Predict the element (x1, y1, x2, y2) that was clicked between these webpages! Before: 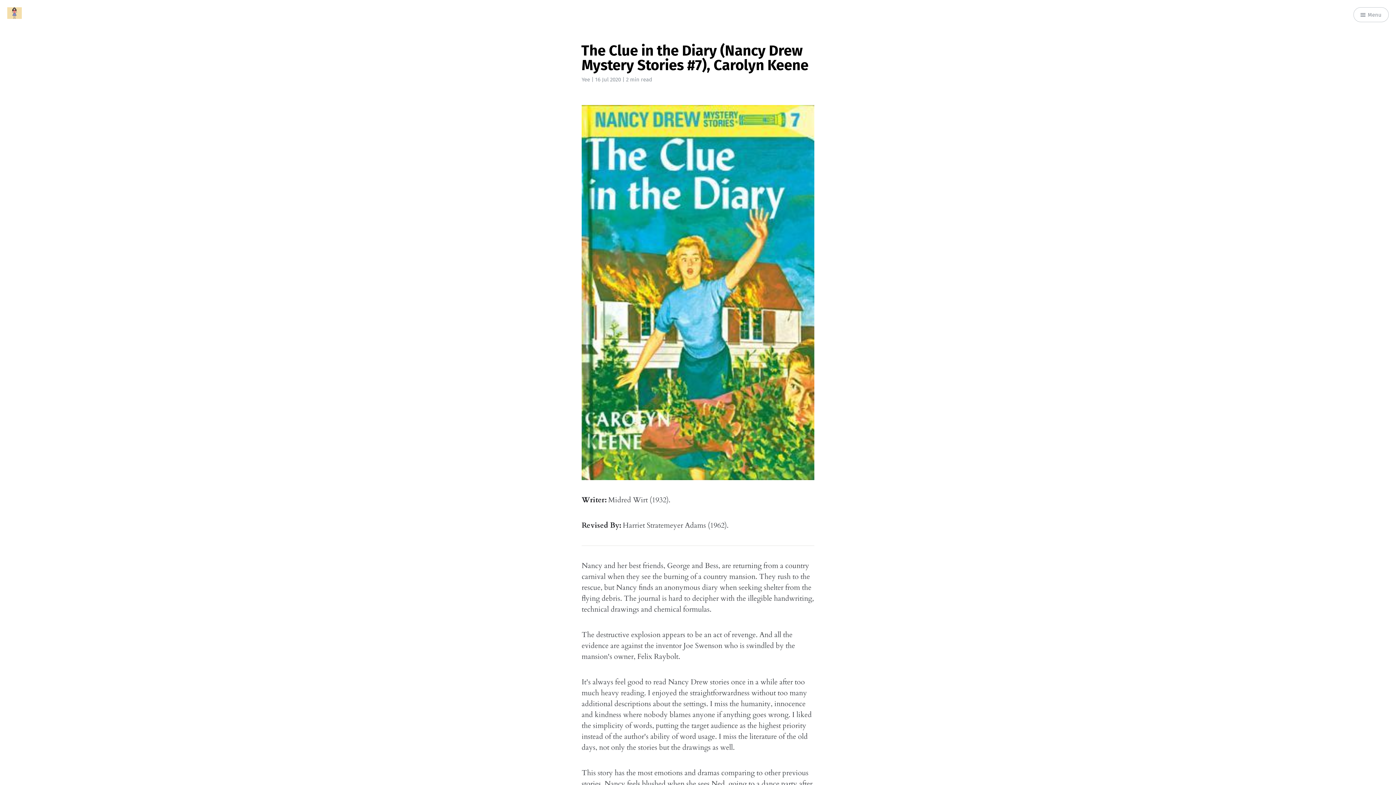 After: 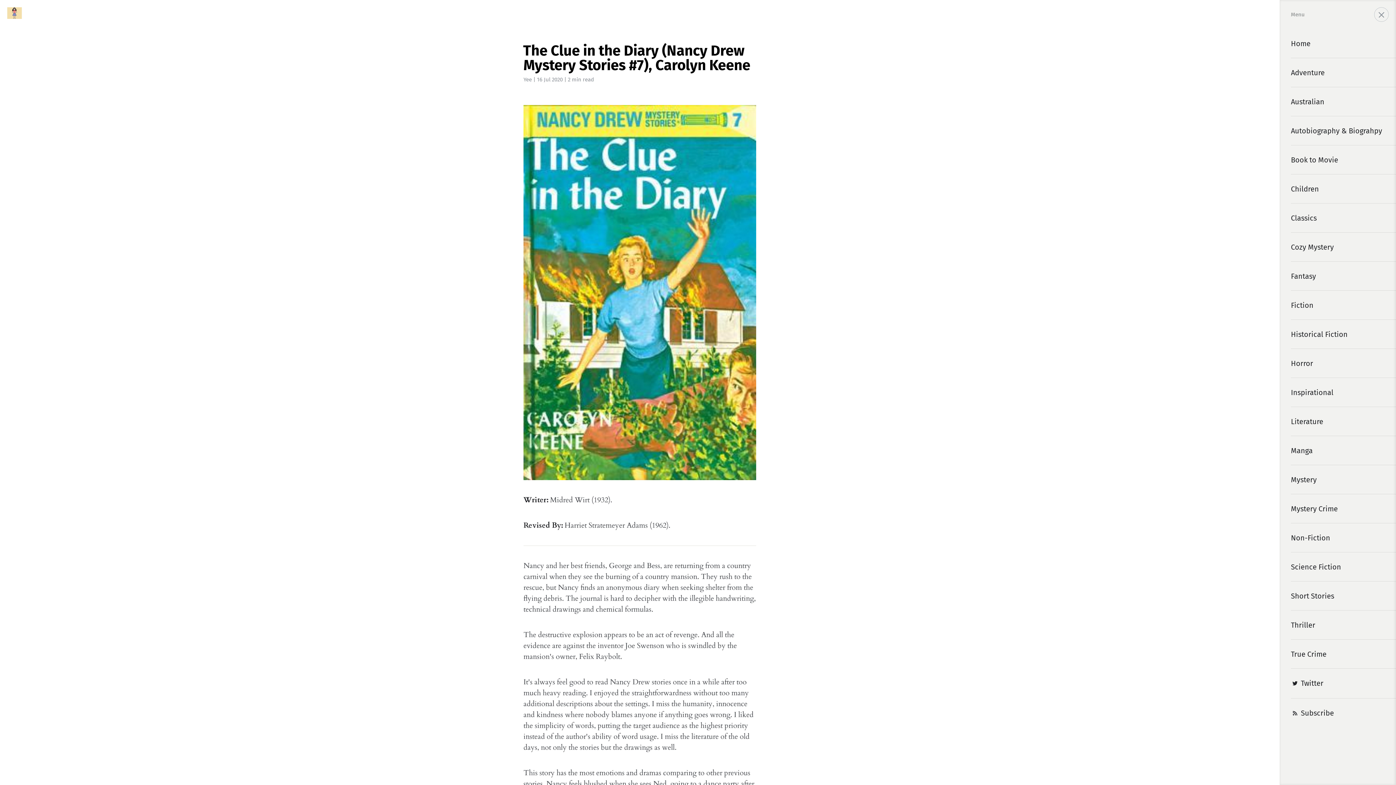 Action: label:  Menu bbox: (1353, 7, 1389, 22)